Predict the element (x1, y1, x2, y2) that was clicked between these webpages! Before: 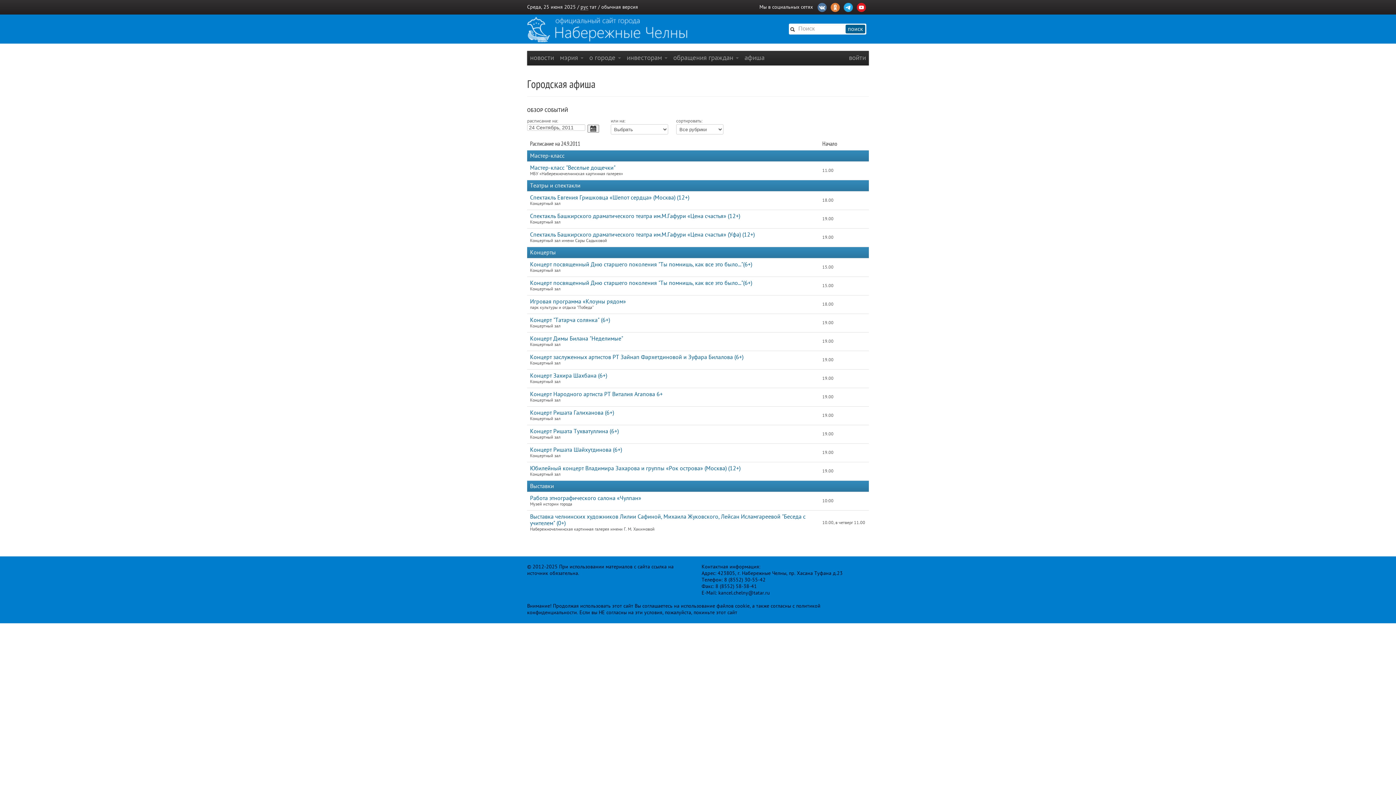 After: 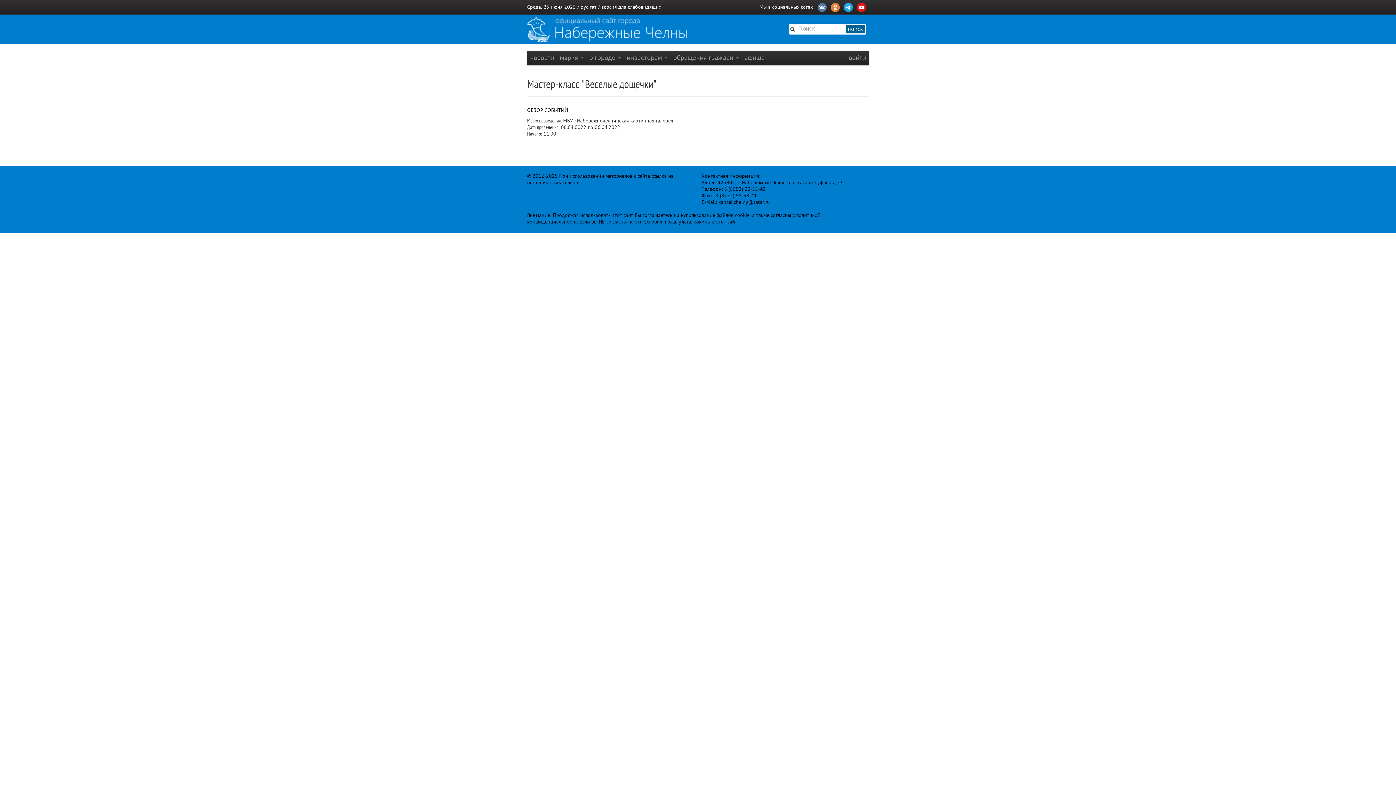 Action: label: Мастер-класс "Веселые дощечки" bbox: (530, 164, 615, 171)